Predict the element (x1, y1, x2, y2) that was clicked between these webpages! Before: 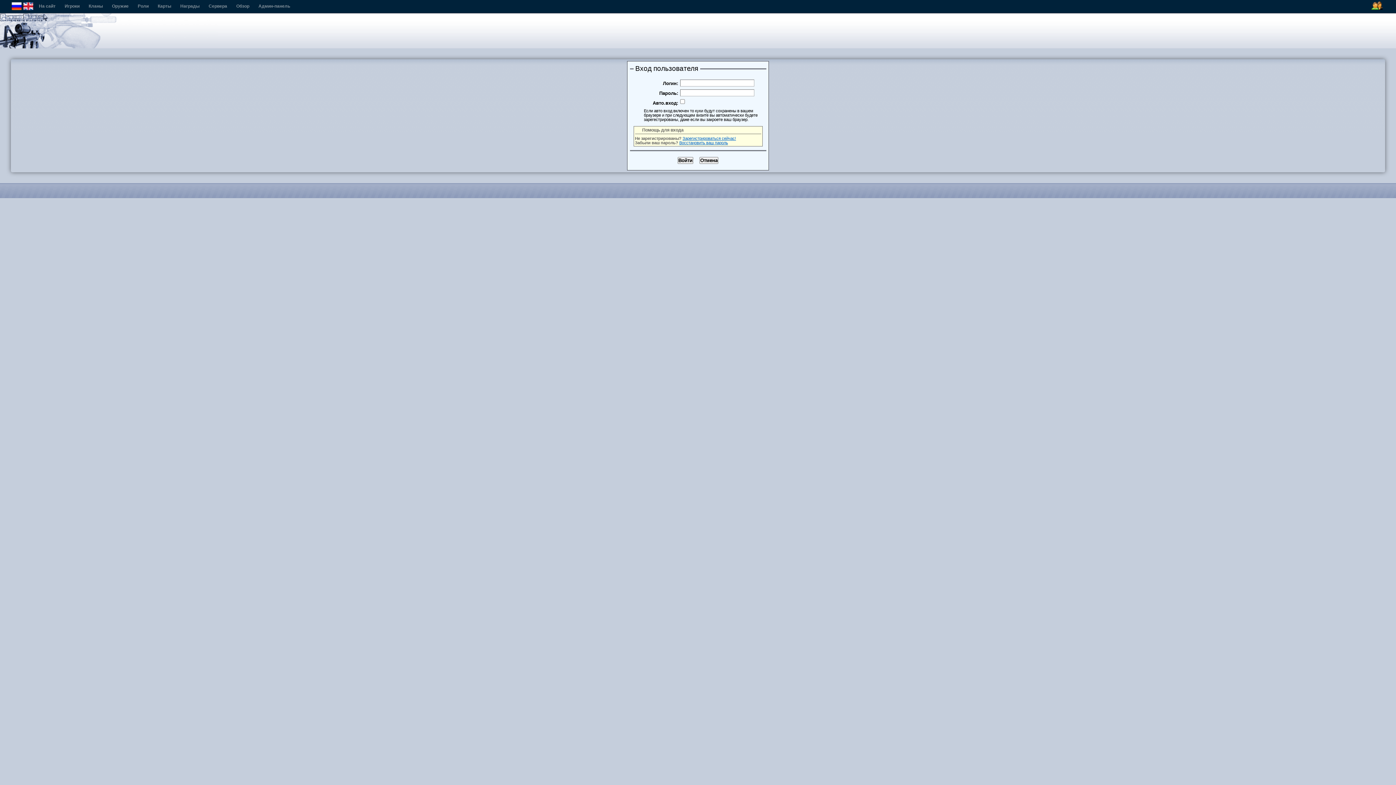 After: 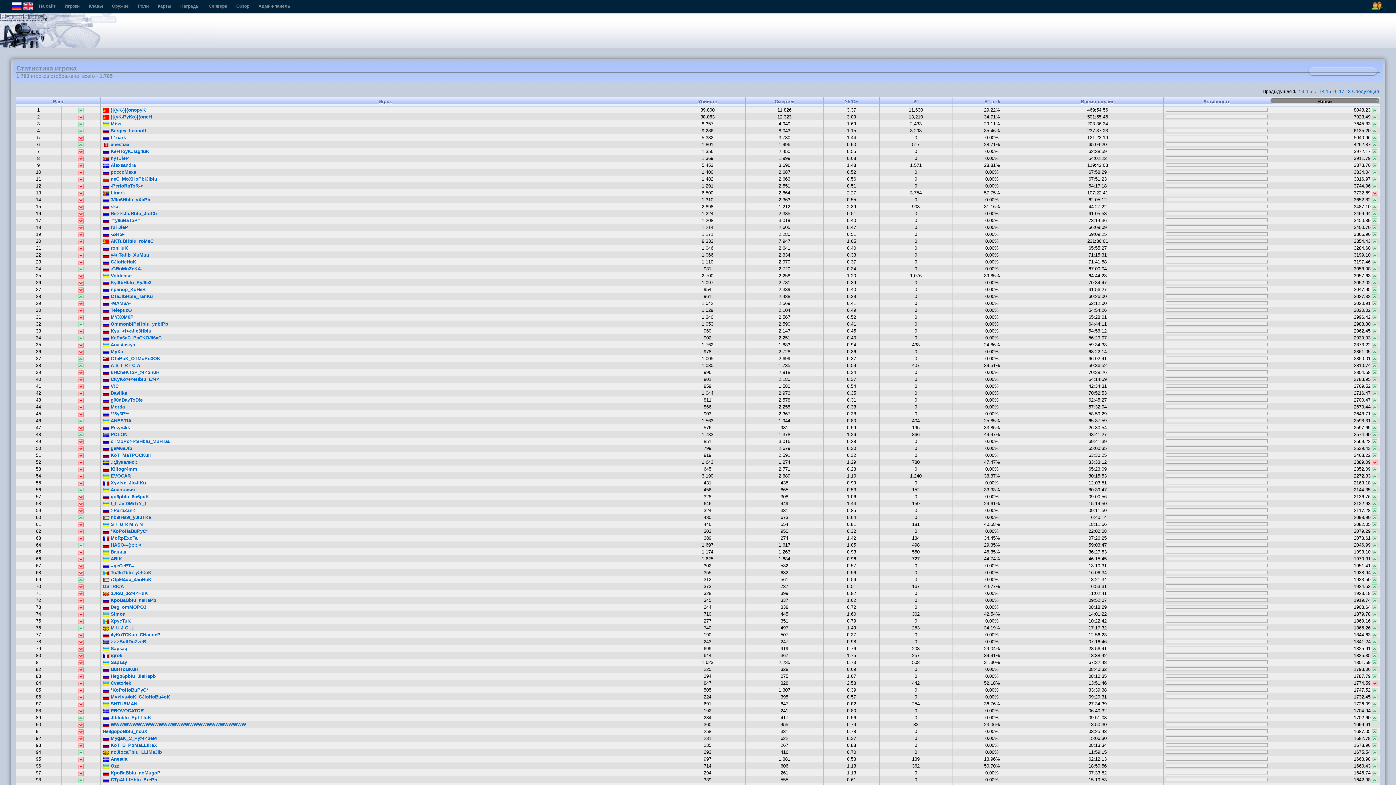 Action: bbox: (38, 3, 55, 8) label: На сайт